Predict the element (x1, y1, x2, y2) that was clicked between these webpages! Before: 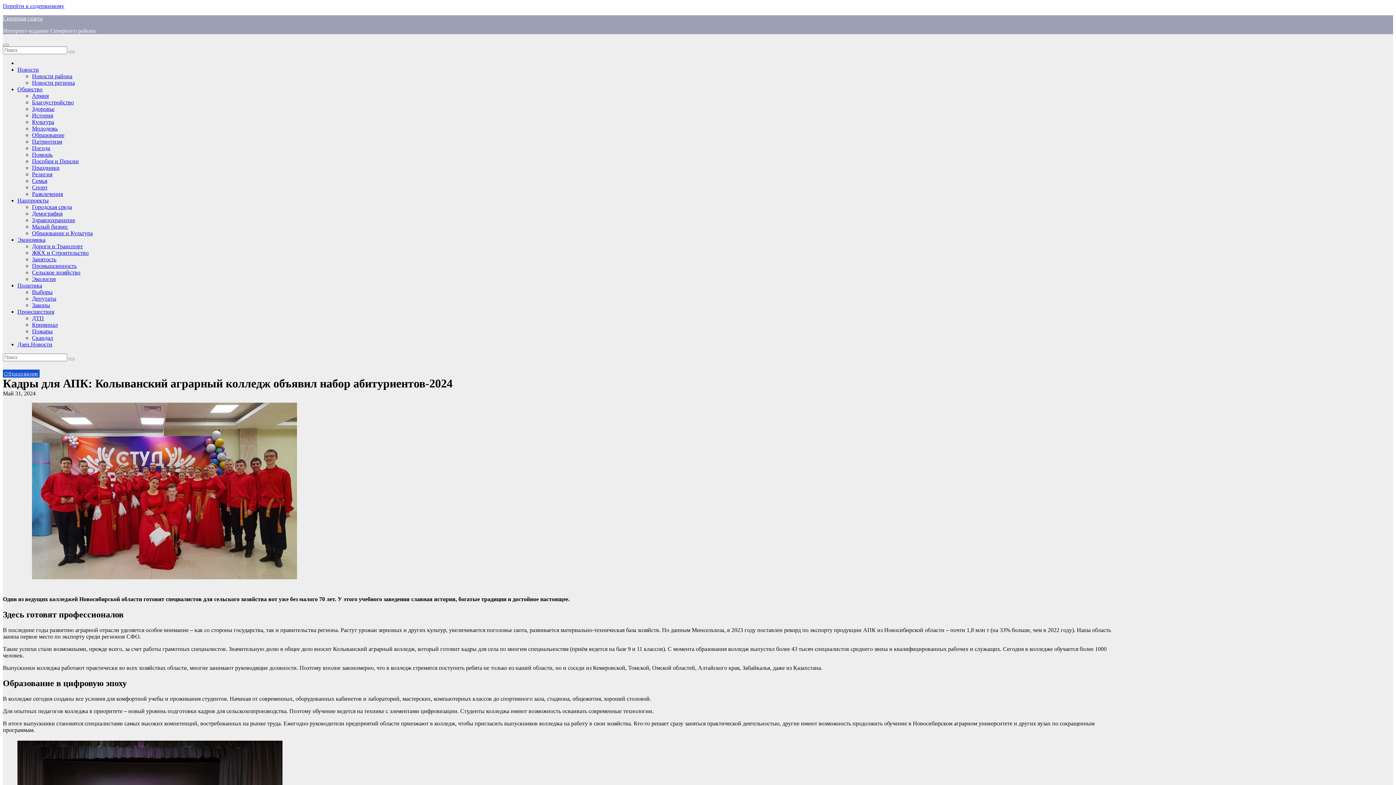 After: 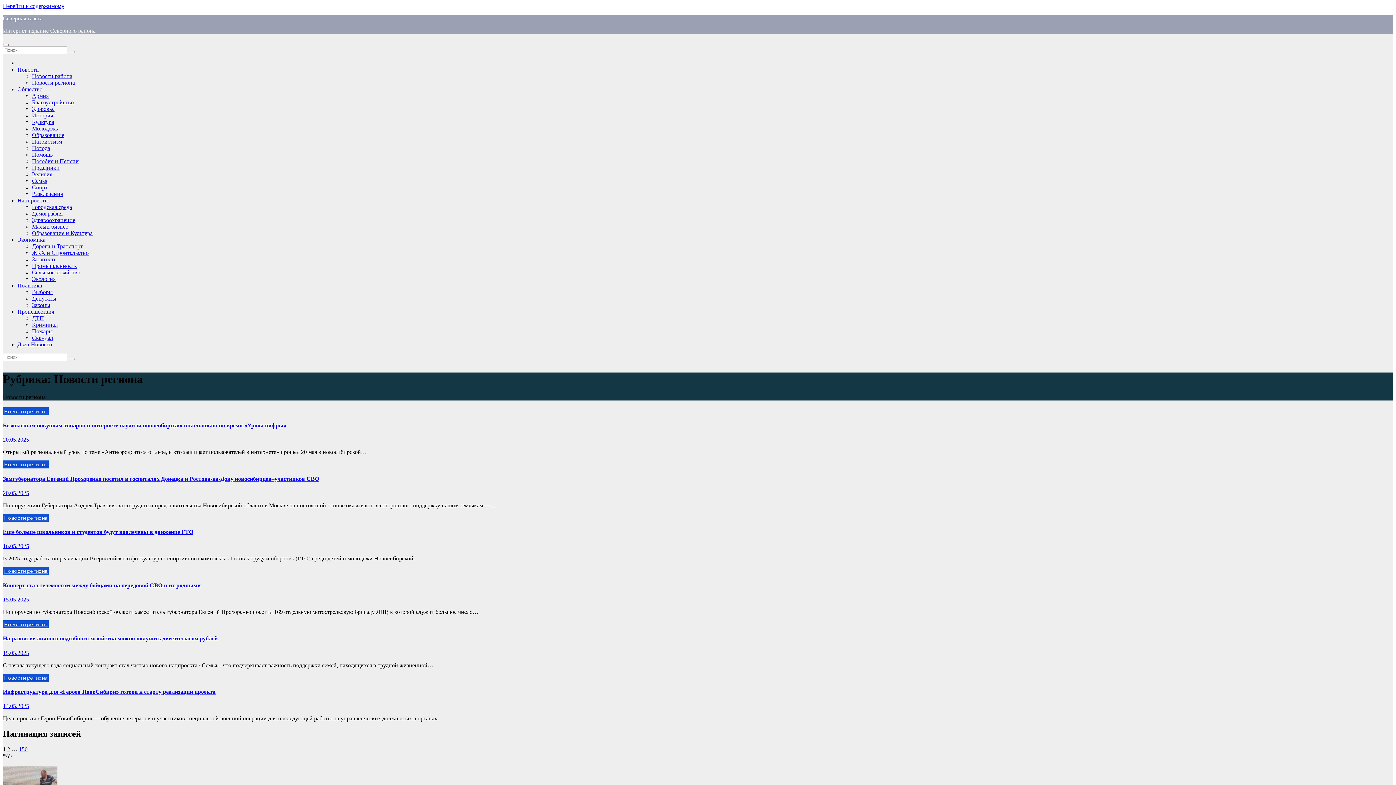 Action: label: Новости региона bbox: (32, 79, 74, 85)